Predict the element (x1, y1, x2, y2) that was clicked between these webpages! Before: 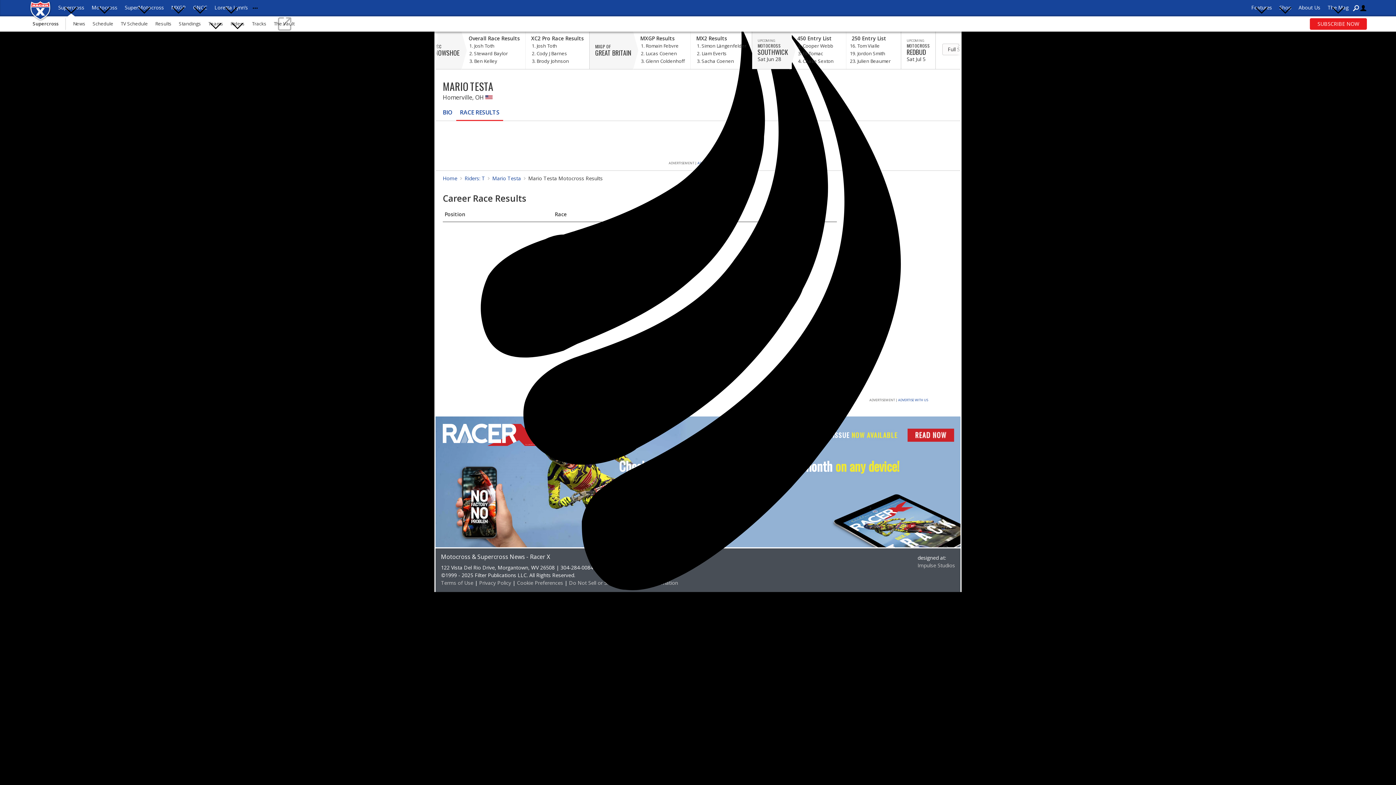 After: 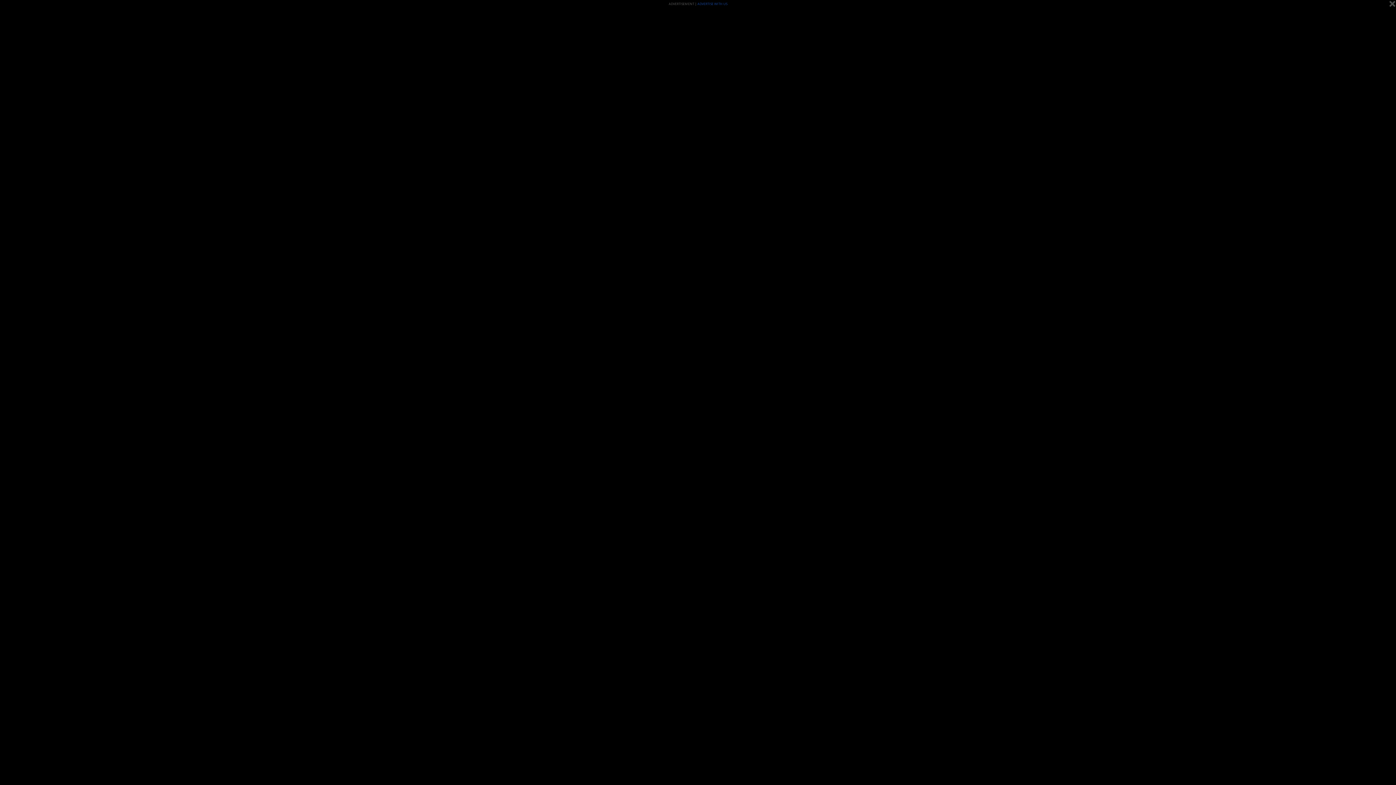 Action: bbox: (69, 16, 89, 31) label: News